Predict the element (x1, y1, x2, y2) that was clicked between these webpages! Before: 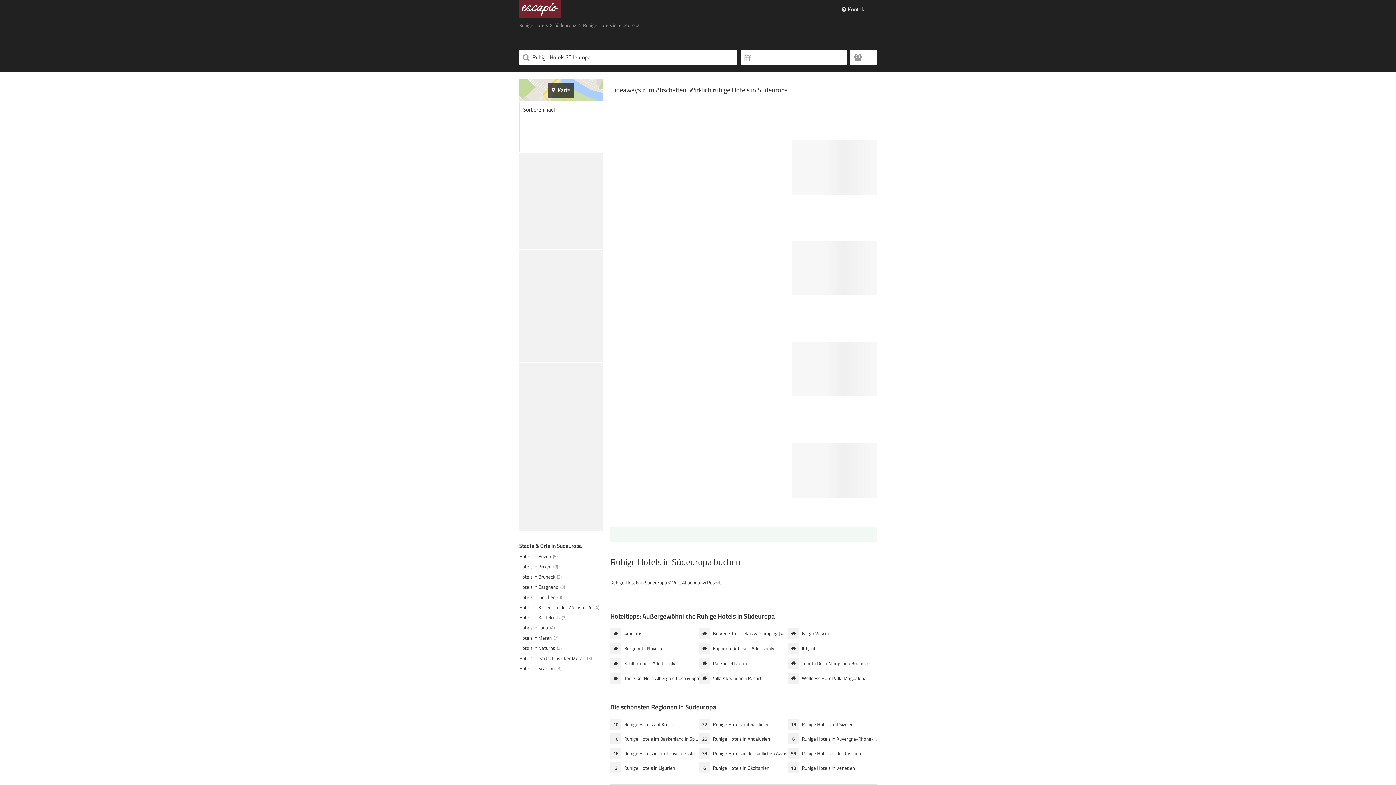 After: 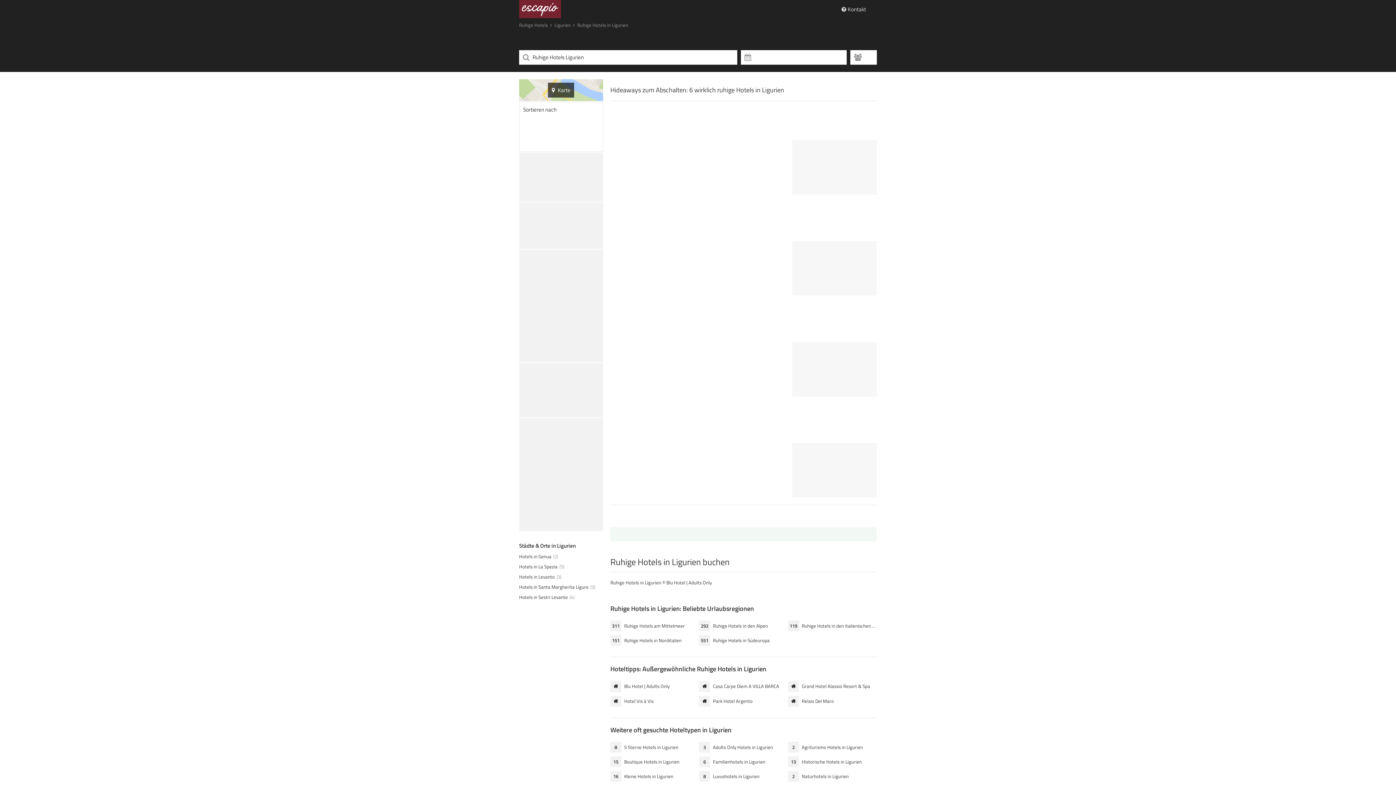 Action: bbox: (610, 764, 675, 771) label: 6Ruhige Hotels in Ligurien